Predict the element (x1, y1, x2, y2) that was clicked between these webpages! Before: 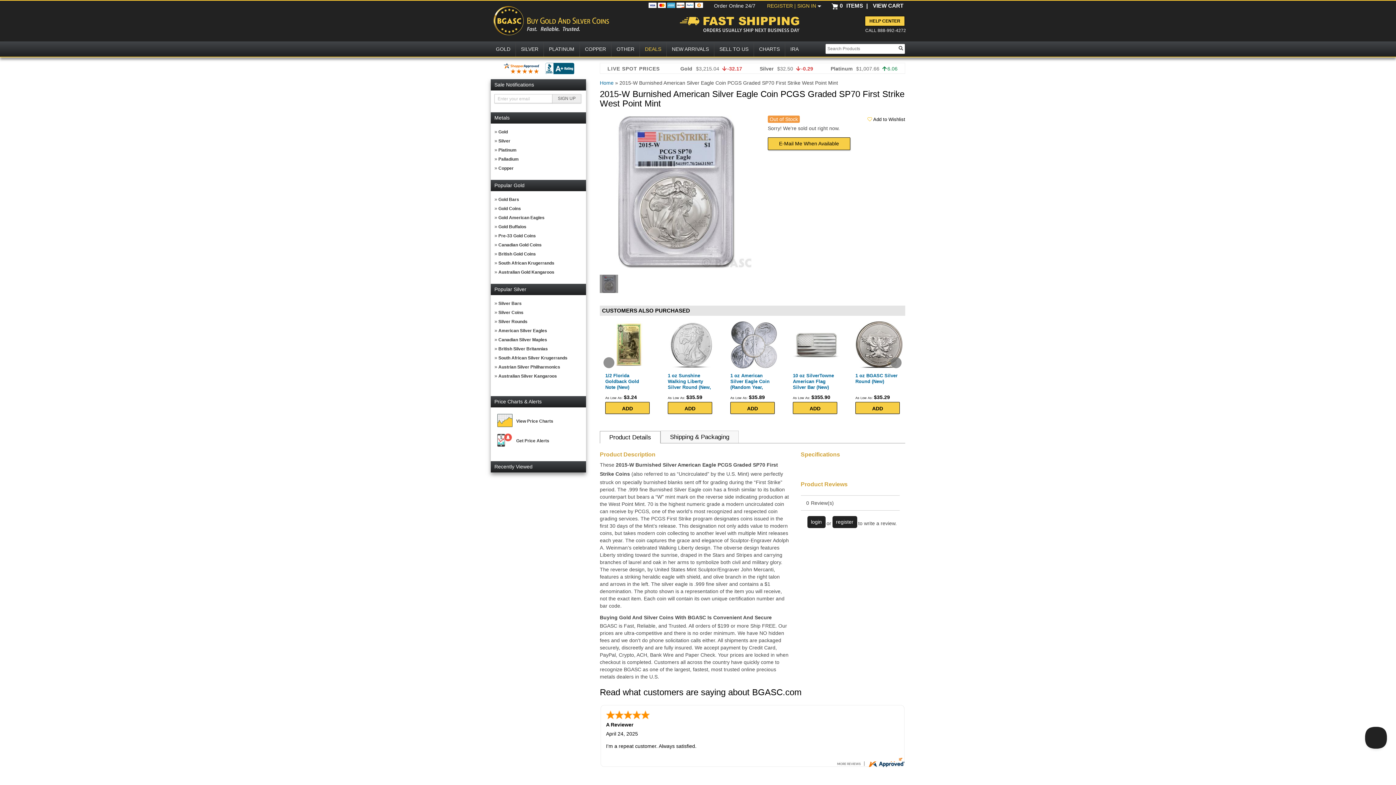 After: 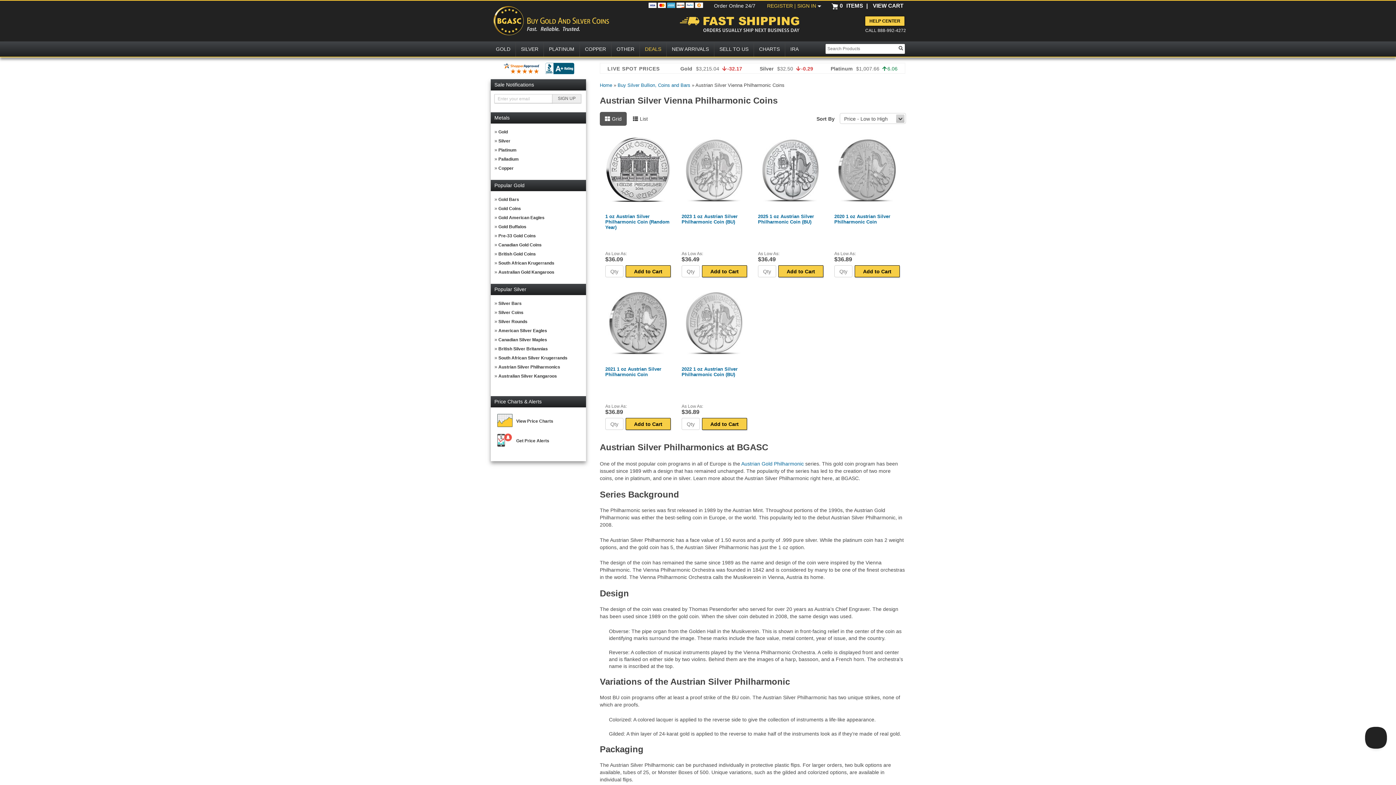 Action: label: Austrian Silver Philharmonics bbox: (498, 364, 560, 369)